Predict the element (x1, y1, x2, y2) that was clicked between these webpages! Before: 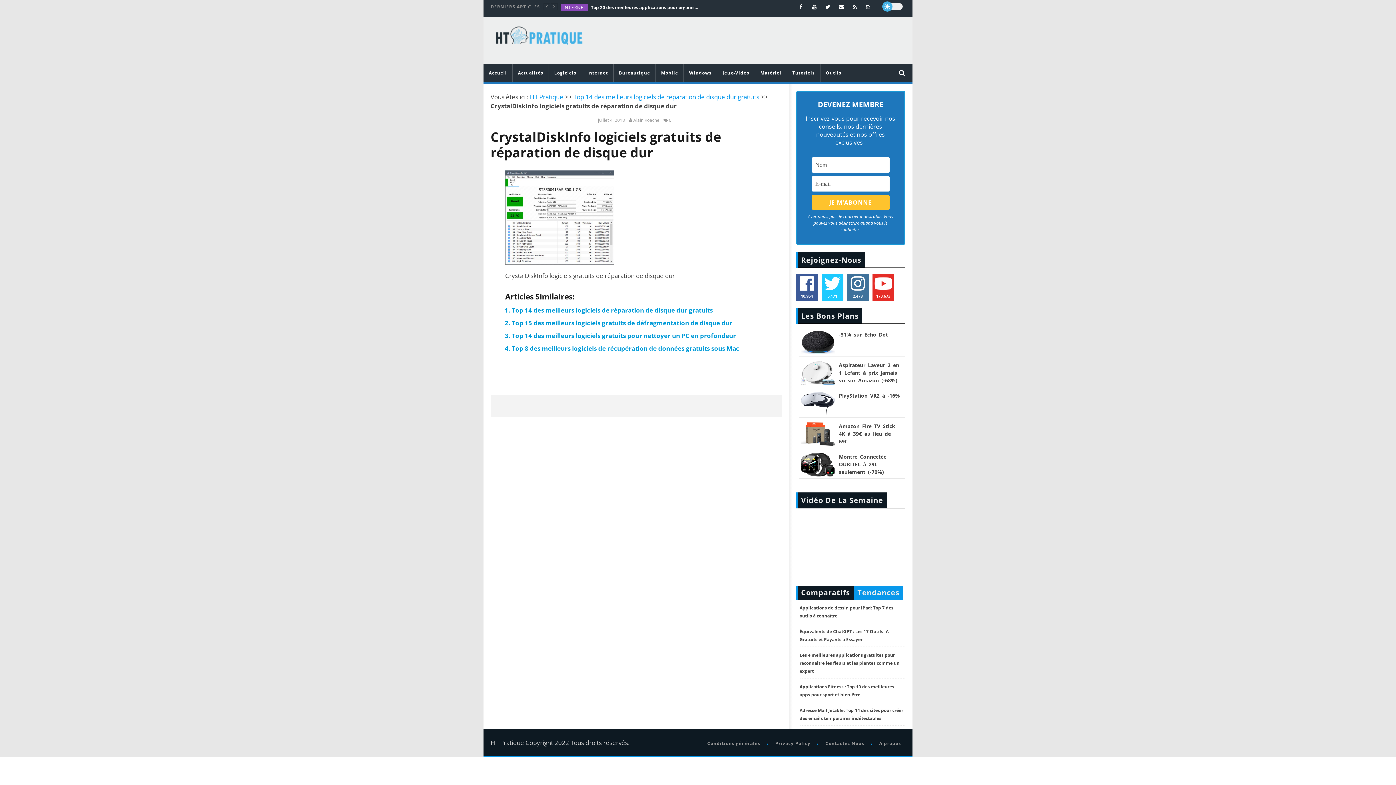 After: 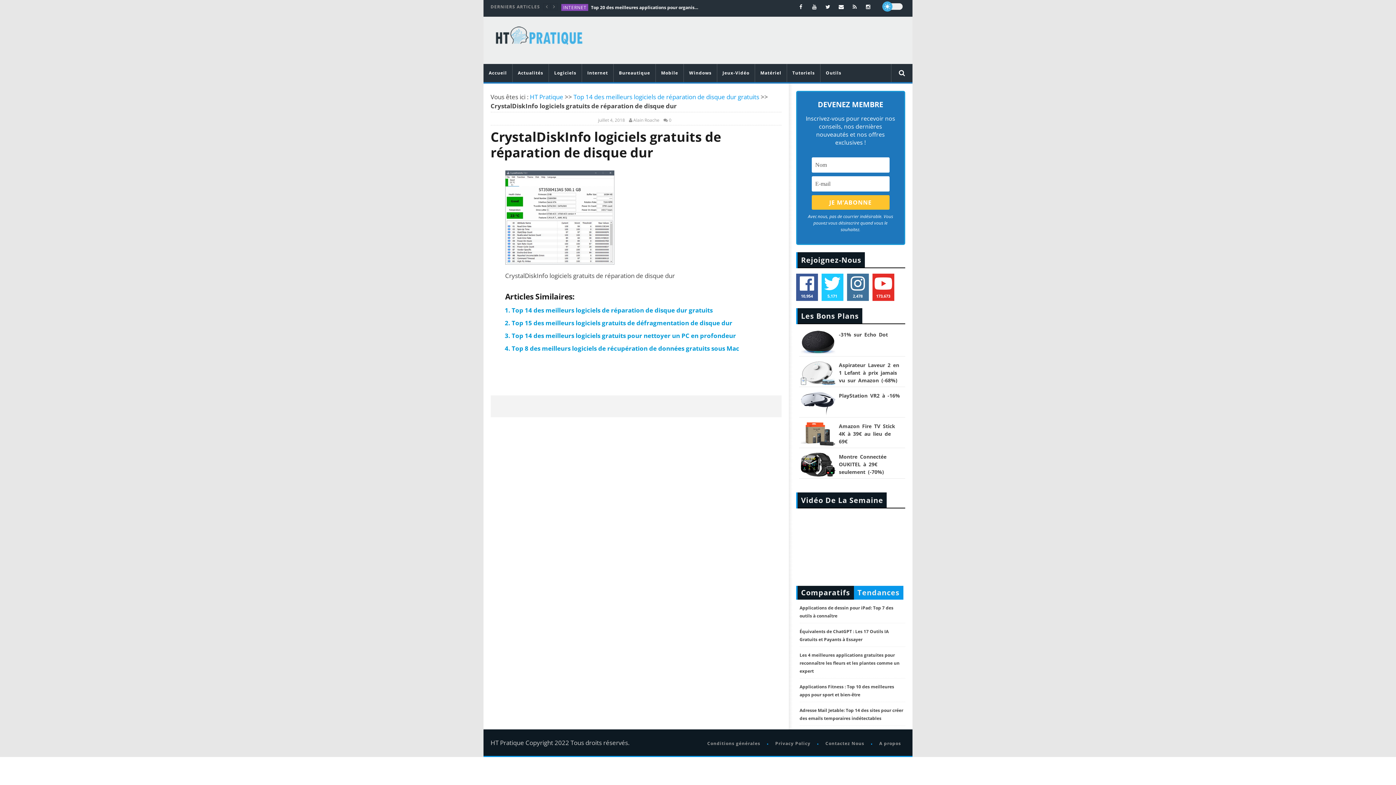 Action: bbox: (511, 318, 732, 327) label: Top 15 des meilleurs logiciels gratuits de défragmentation de disque dur